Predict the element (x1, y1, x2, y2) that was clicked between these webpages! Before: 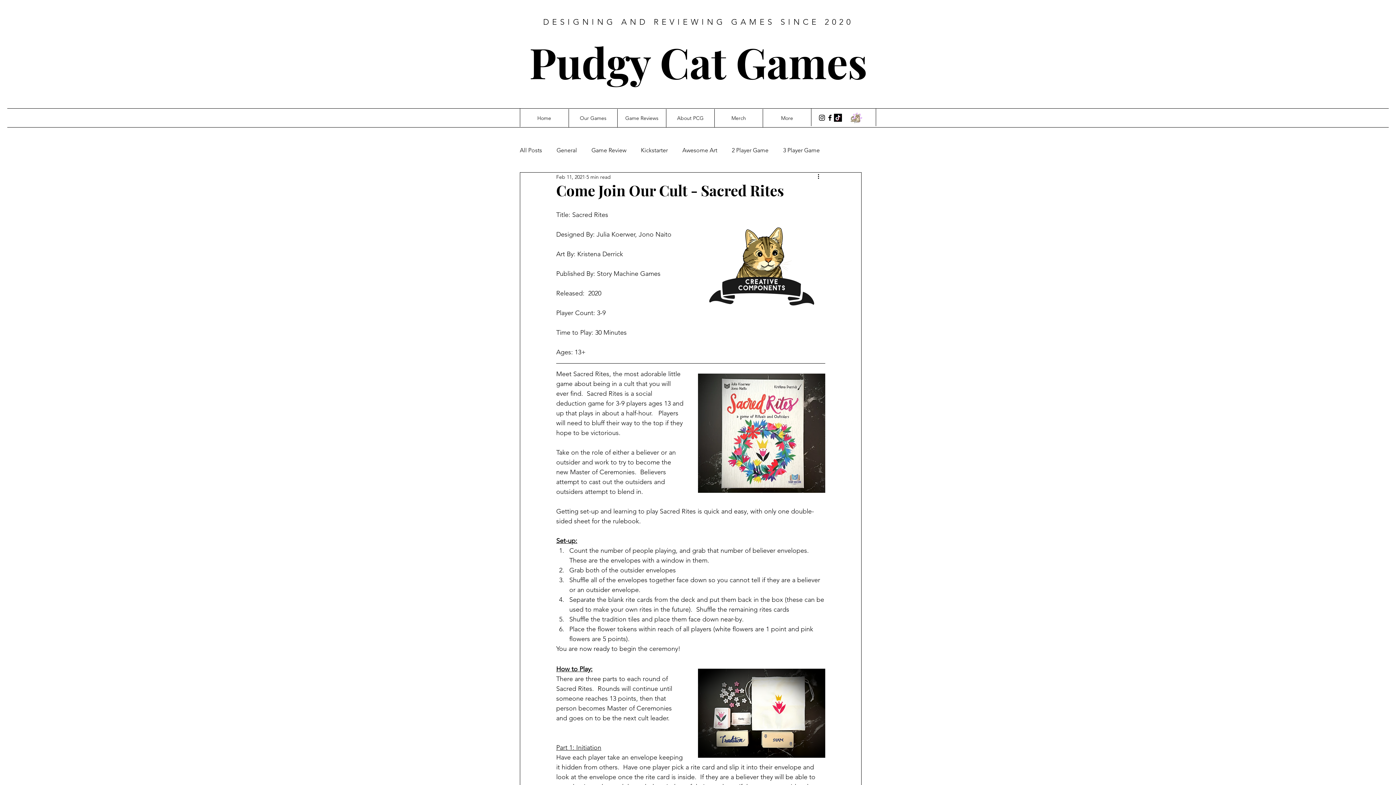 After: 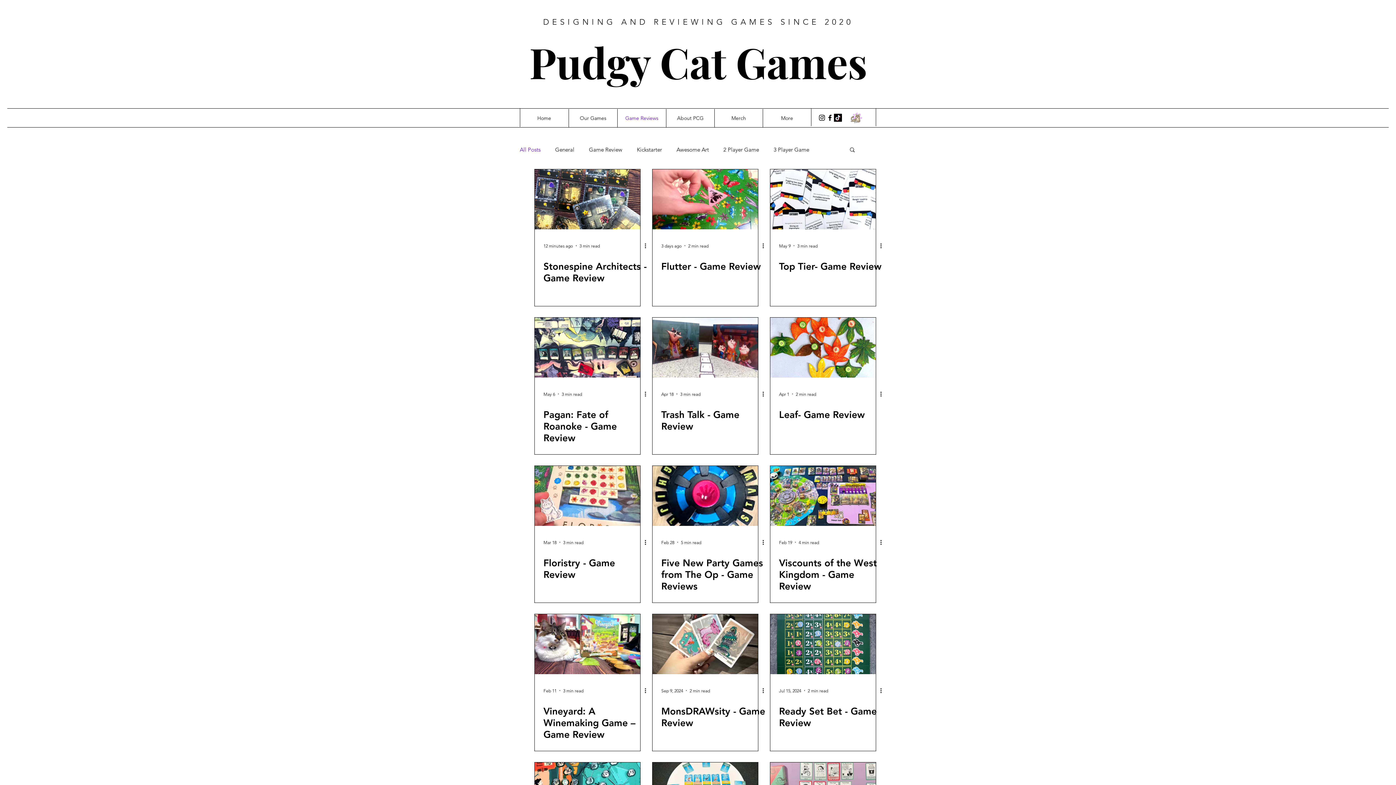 Action: bbox: (617, 109, 666, 127) label: Game Reviews